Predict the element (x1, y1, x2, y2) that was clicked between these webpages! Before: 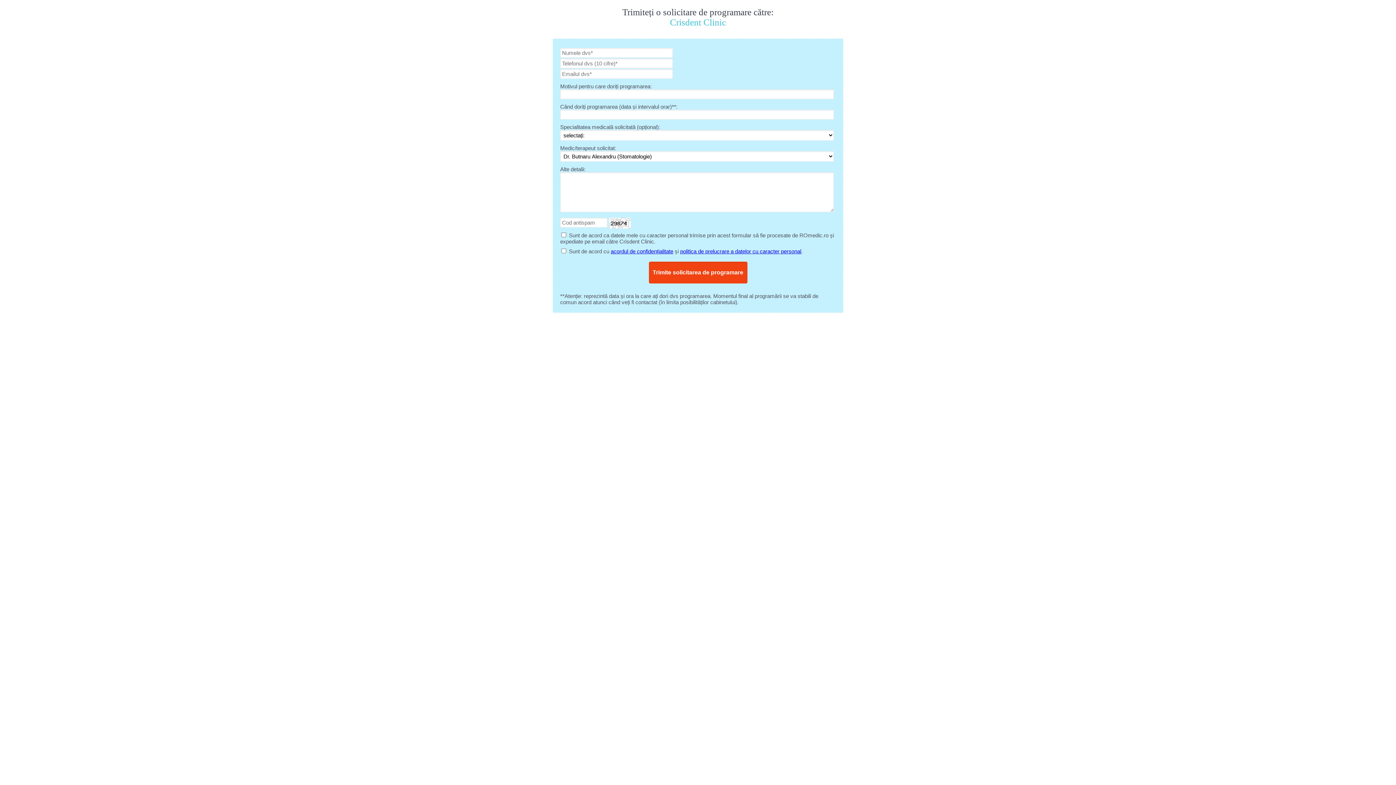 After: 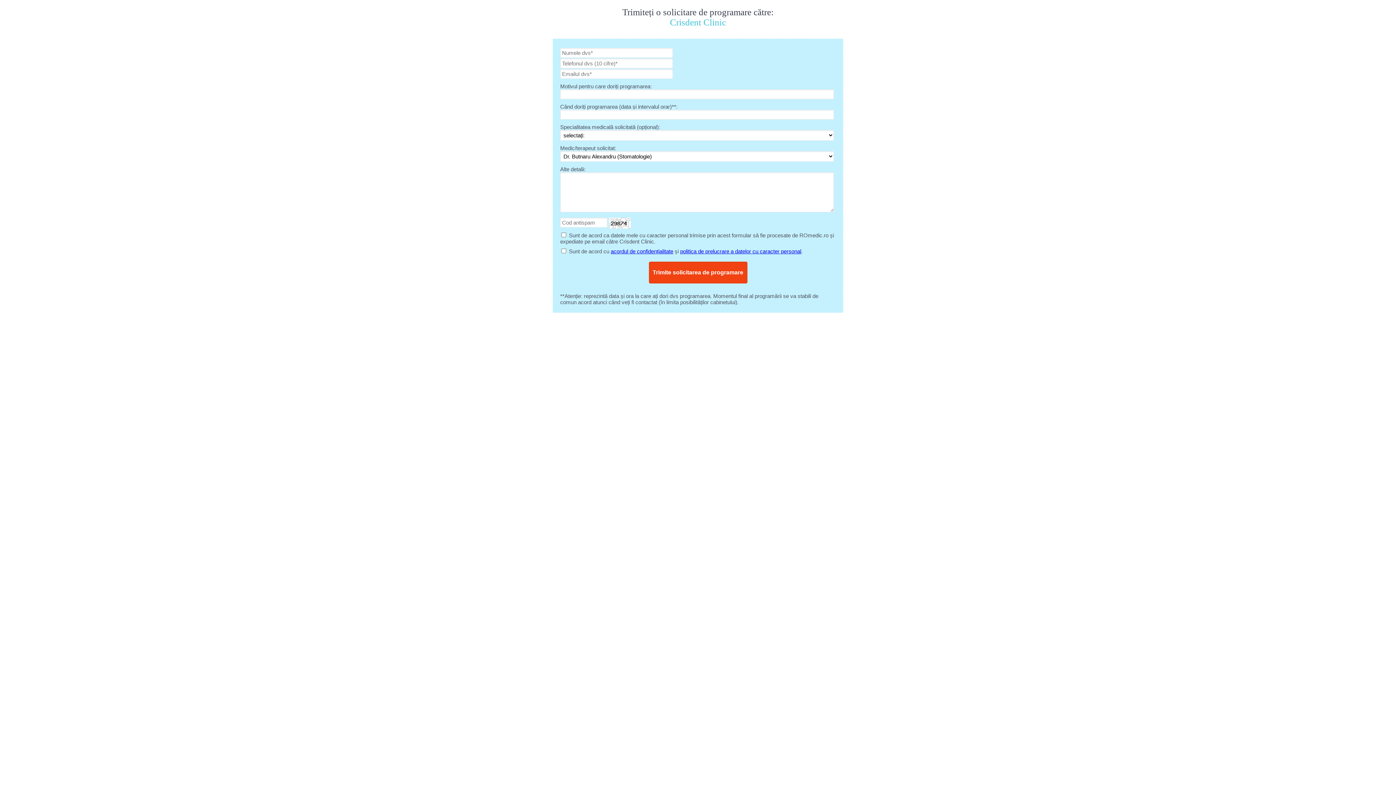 Action: label: politica de prelucrare a datelor cu caracter personal bbox: (680, 248, 801, 254)